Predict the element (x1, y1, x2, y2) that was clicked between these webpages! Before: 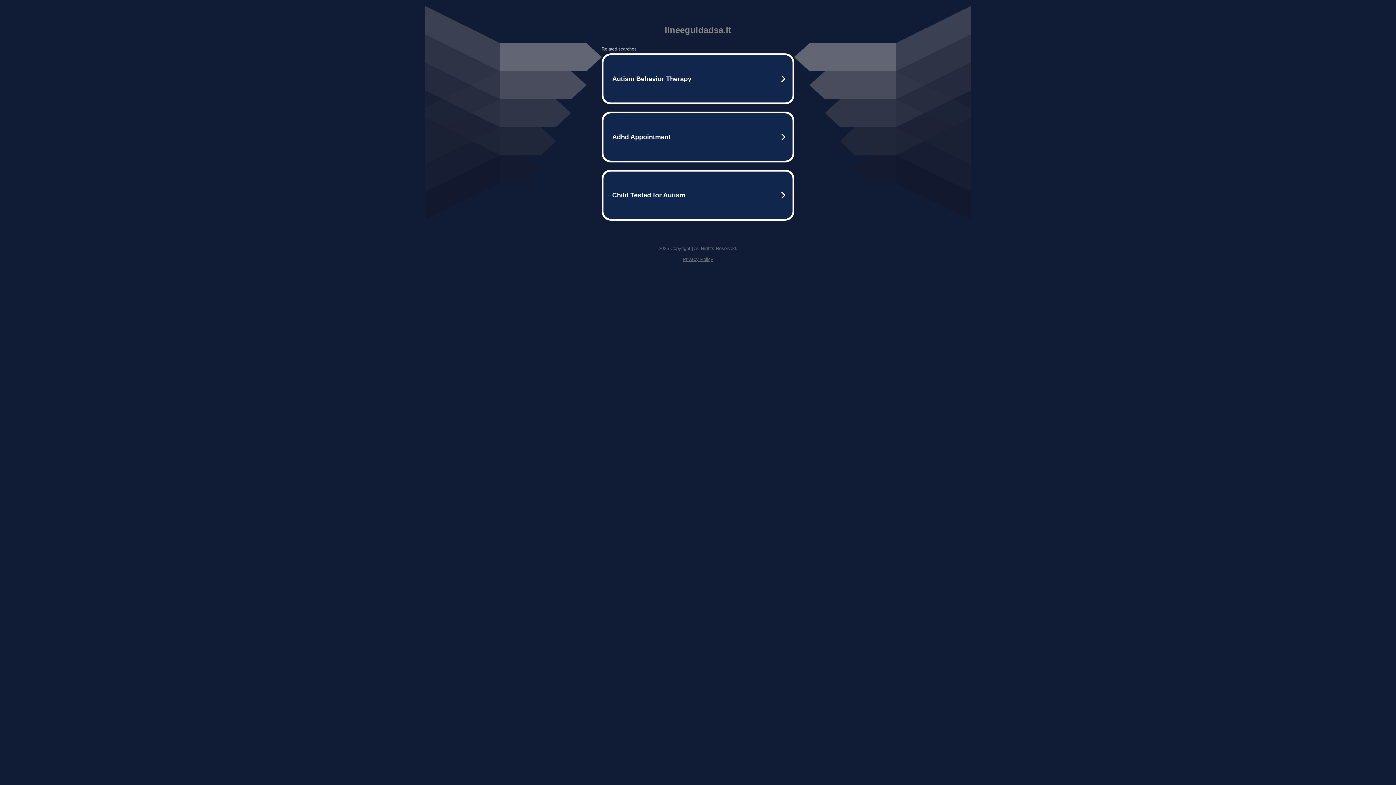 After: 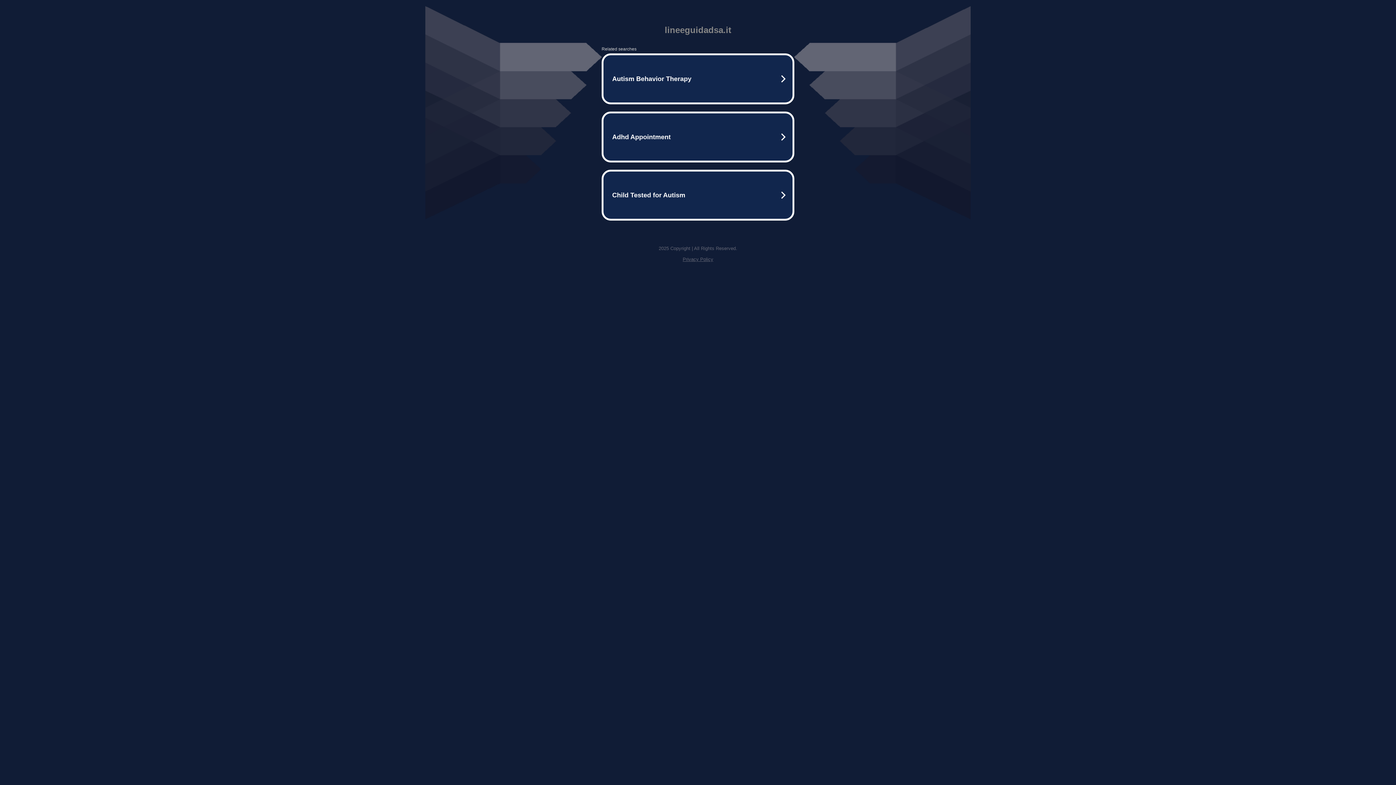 Action: label: Privacy Policy bbox: (682, 256, 713, 262)